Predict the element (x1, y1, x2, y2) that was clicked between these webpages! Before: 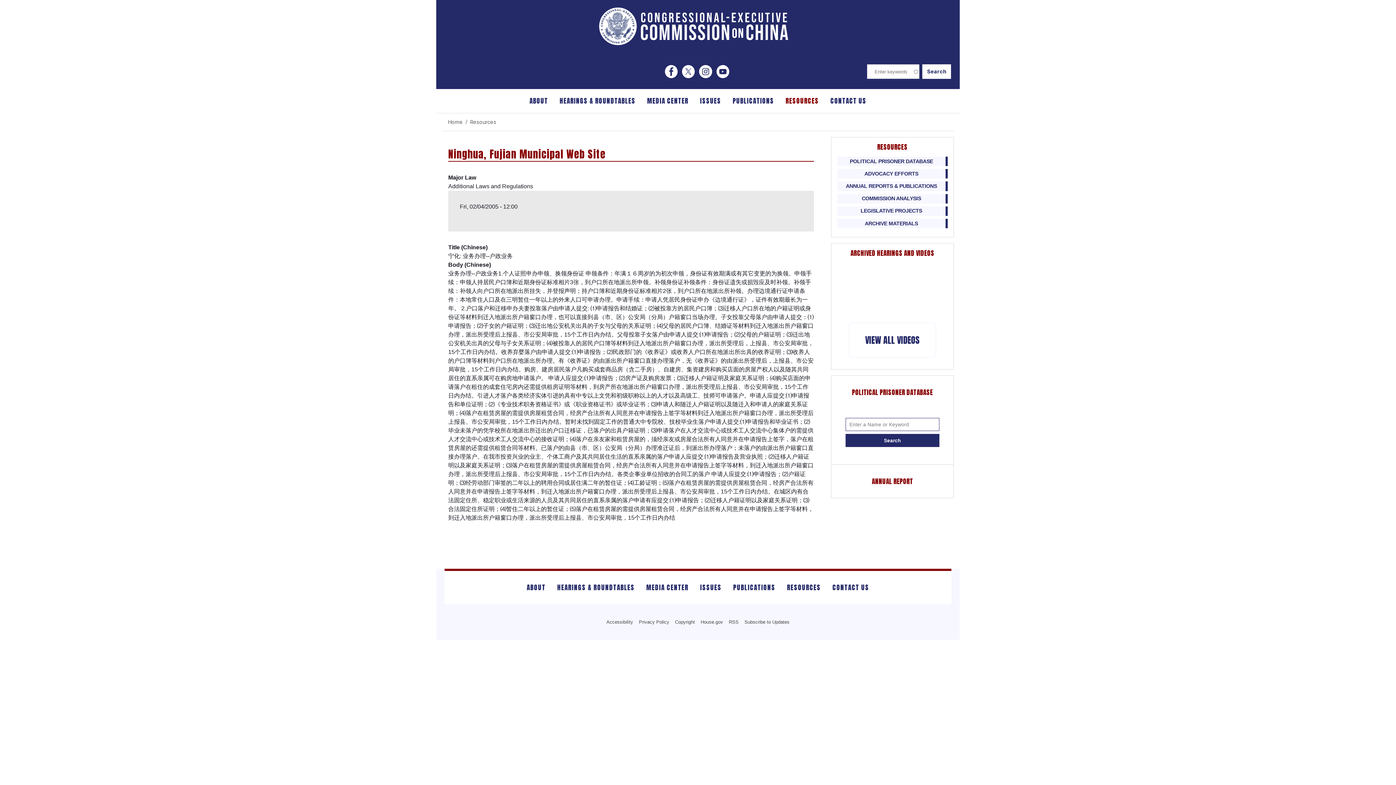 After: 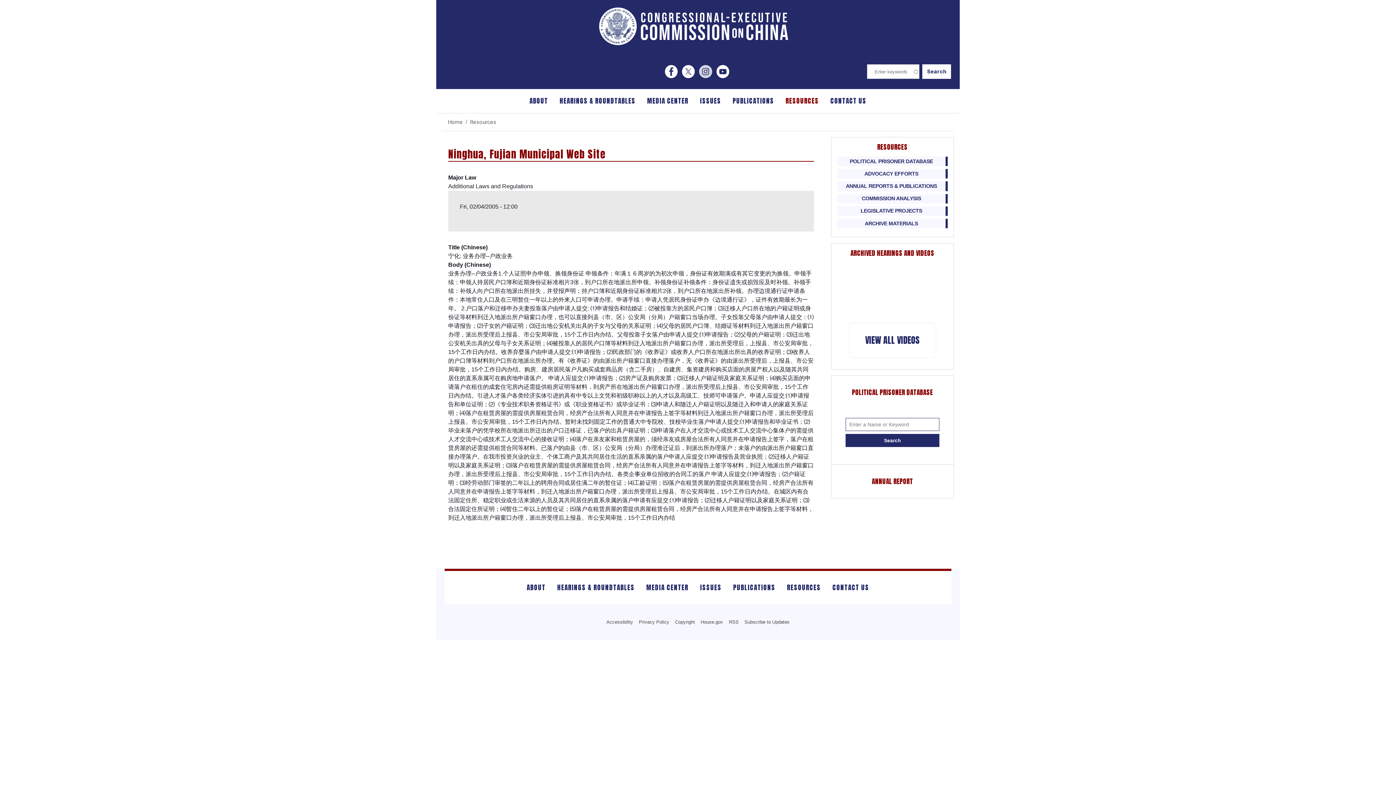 Action: label: Visit us on Instagram bbox: (699, 65, 716, 78)